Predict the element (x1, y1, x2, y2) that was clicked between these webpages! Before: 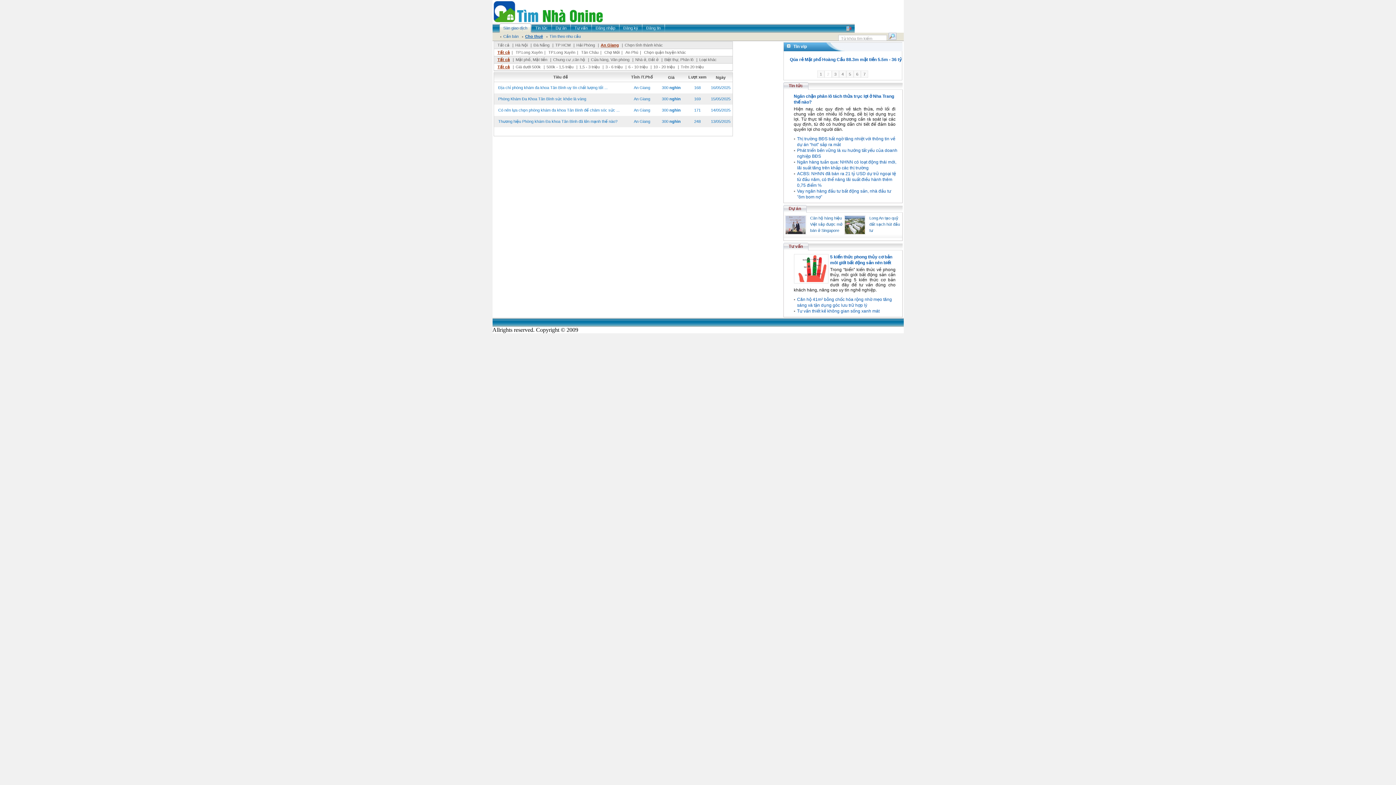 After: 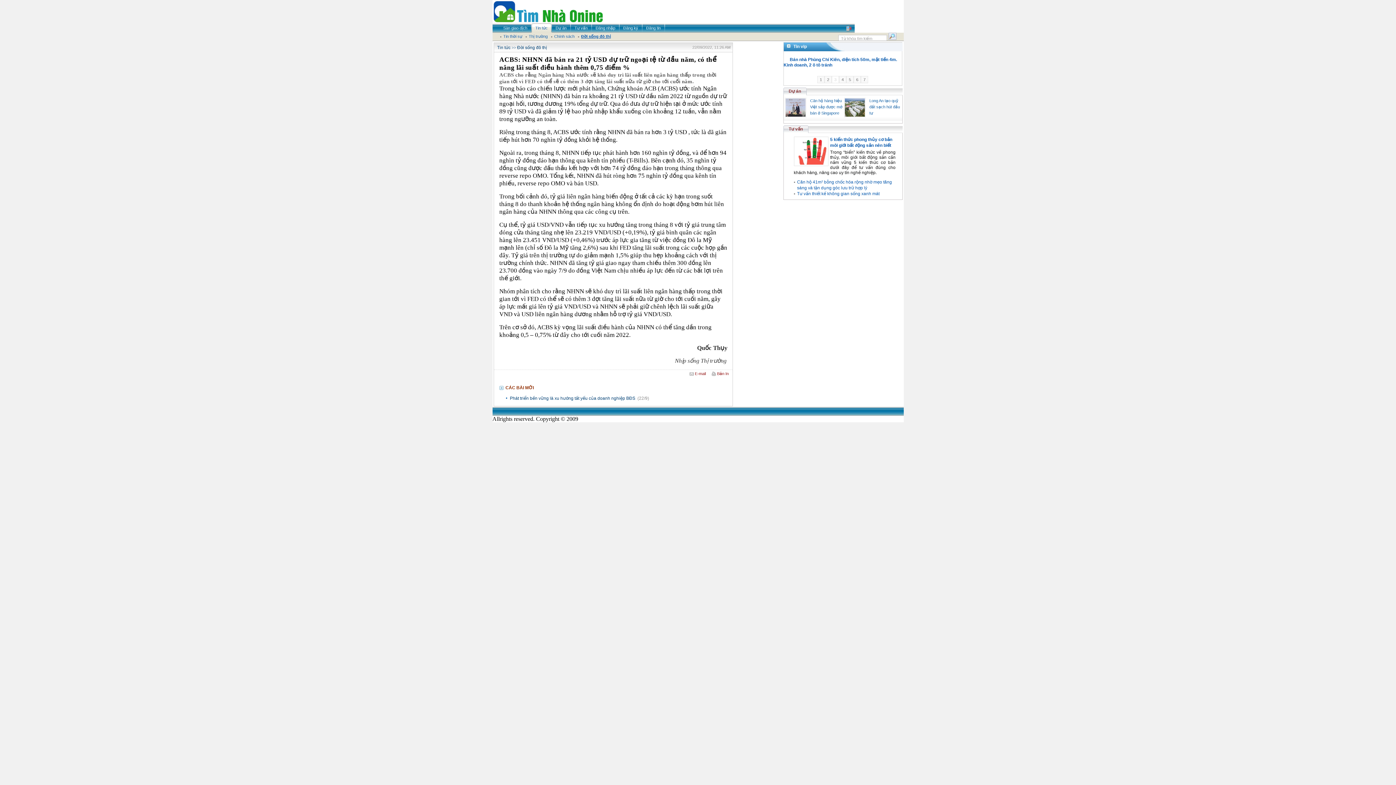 Action: label: ACBS: NHNN đã bán ra 21 tỷ USD dự trữ ngoại tệ từ đầu năm, có thể nâng lãi suất điều hành thêm 0,75 điểm % bbox: (797, 171, 896, 188)